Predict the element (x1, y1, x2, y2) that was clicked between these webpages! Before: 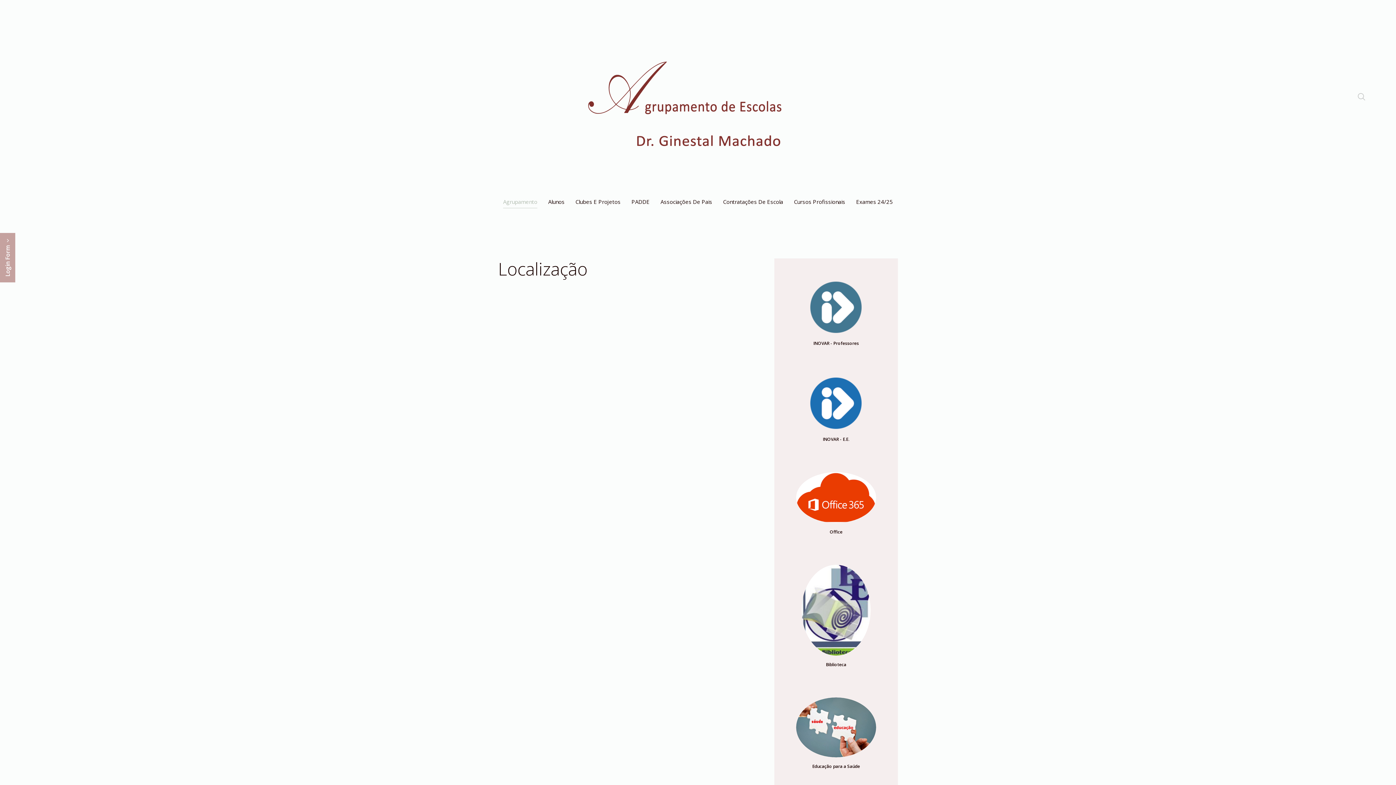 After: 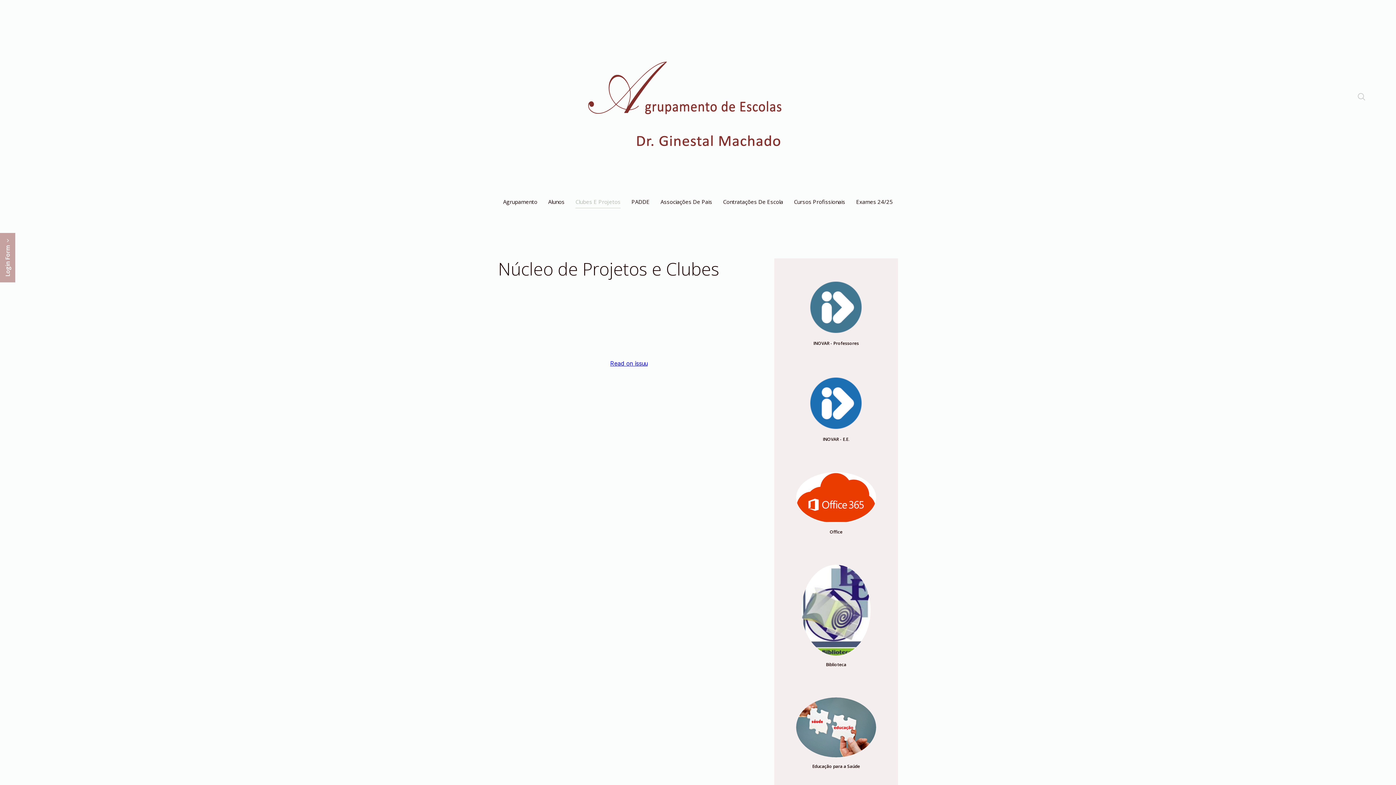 Action: bbox: (575, 189, 620, 214) label: Clubes E Projetos